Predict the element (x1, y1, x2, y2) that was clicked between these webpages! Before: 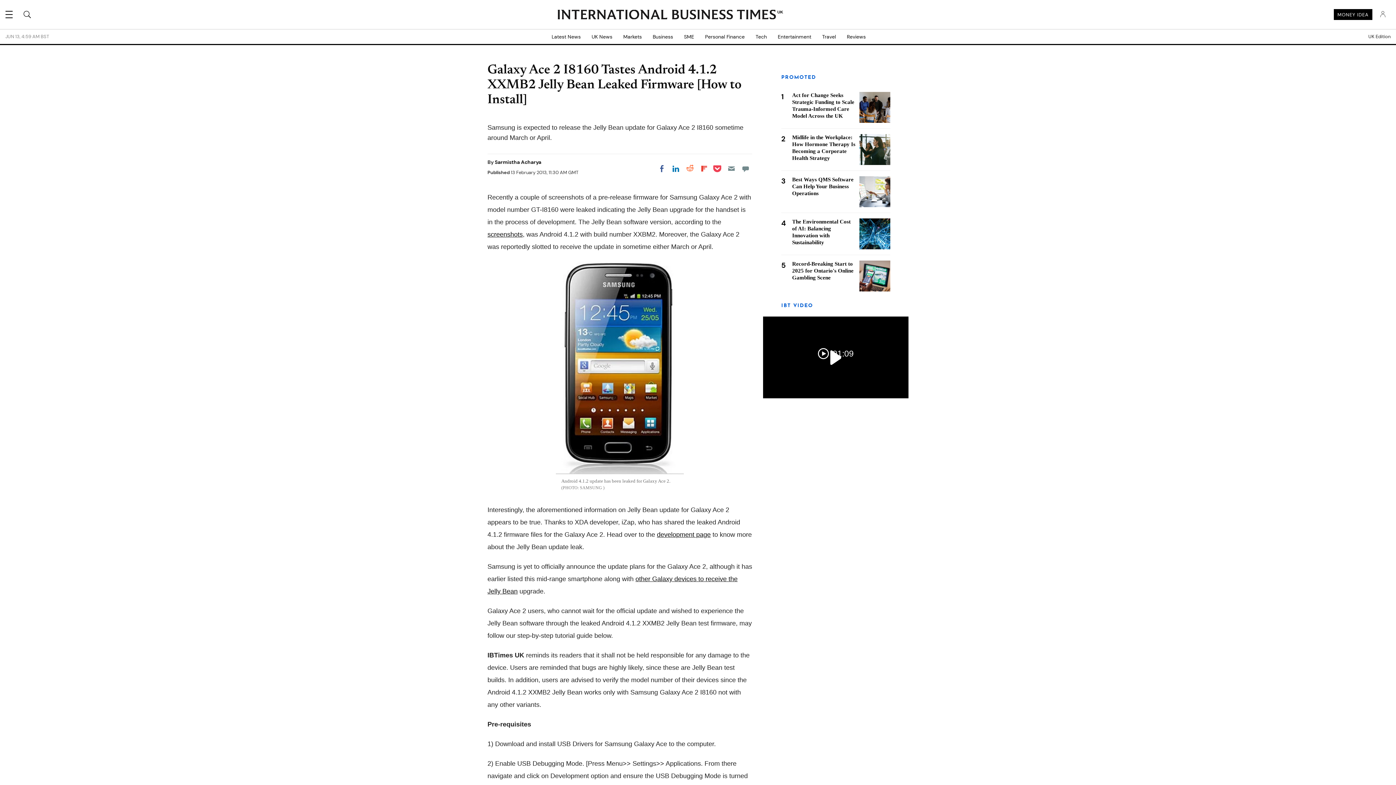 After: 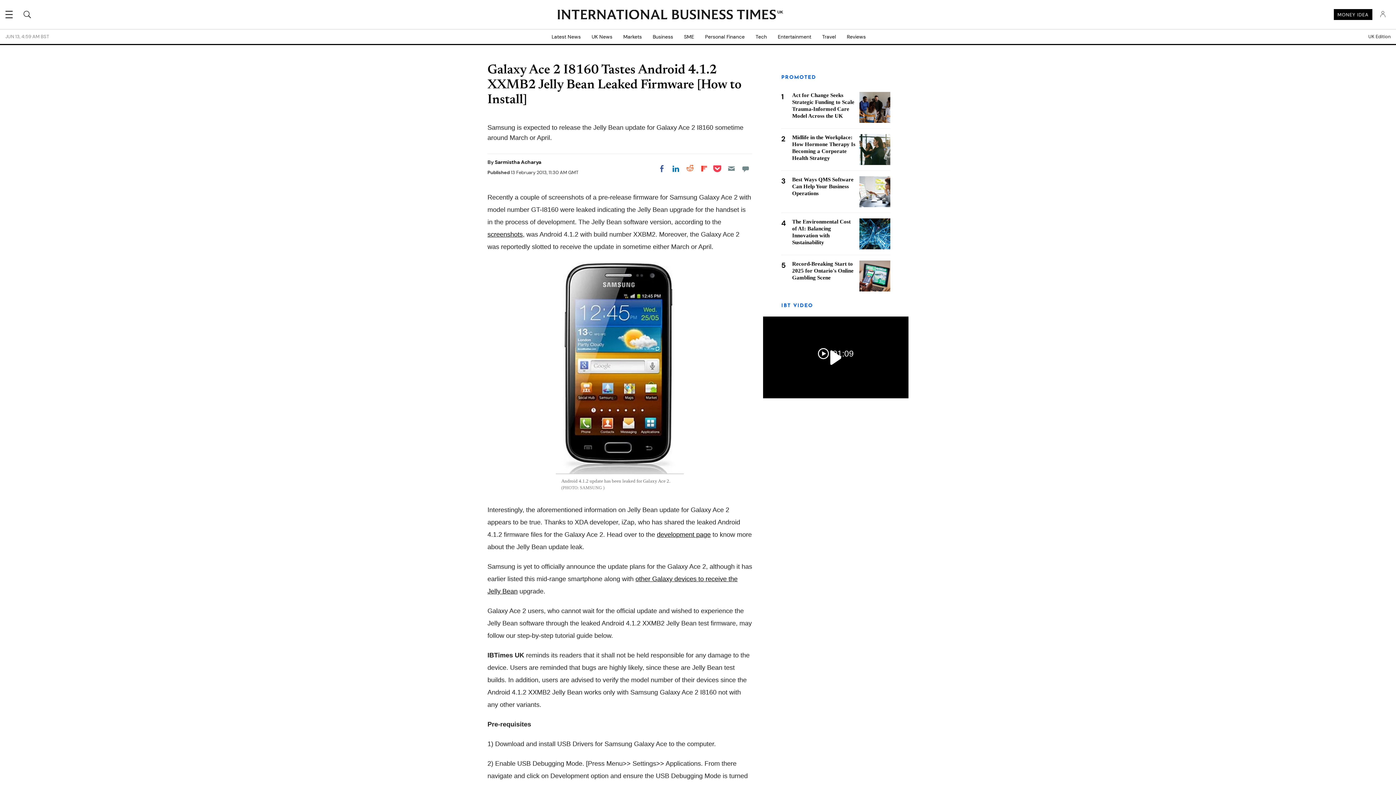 Action: label: Share on Facebook bbox: (655, 162, 668, 175)